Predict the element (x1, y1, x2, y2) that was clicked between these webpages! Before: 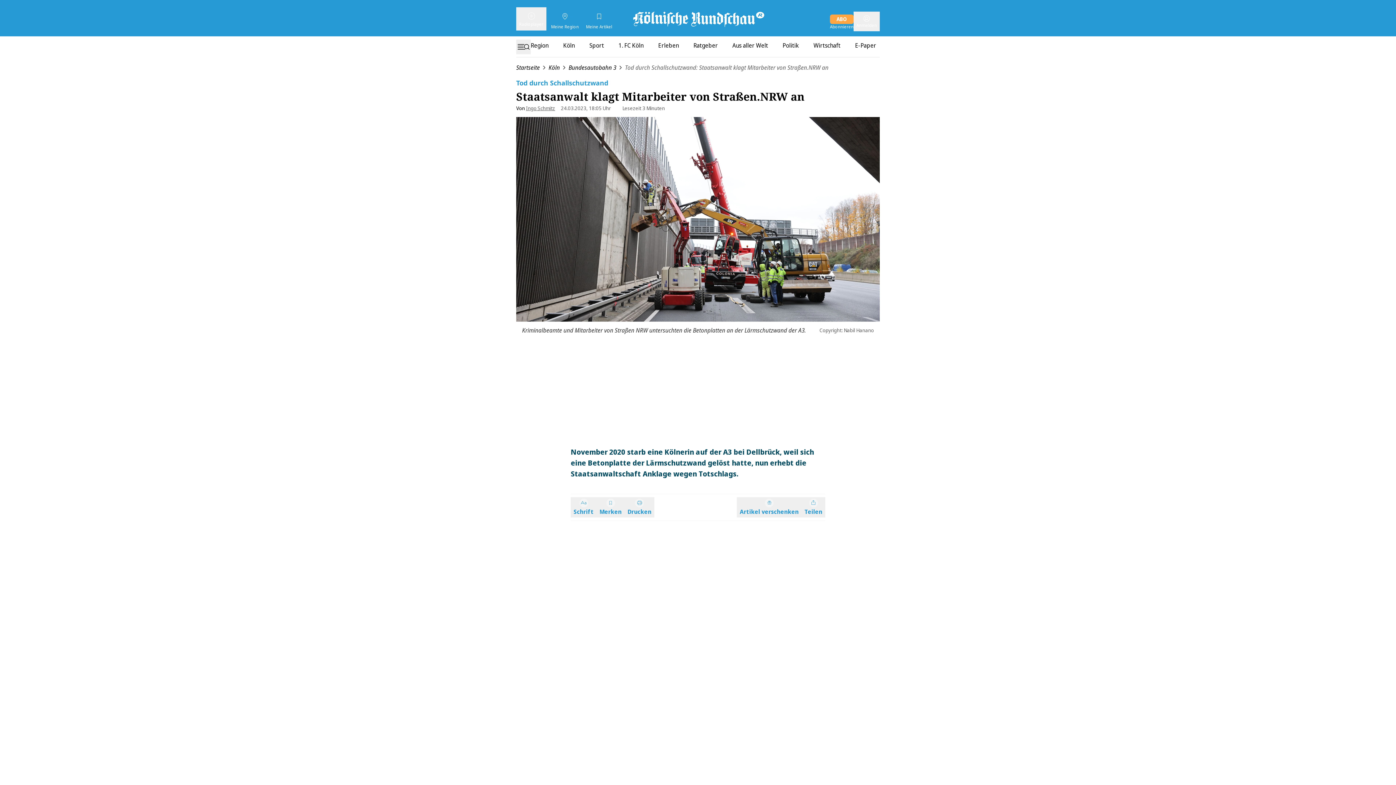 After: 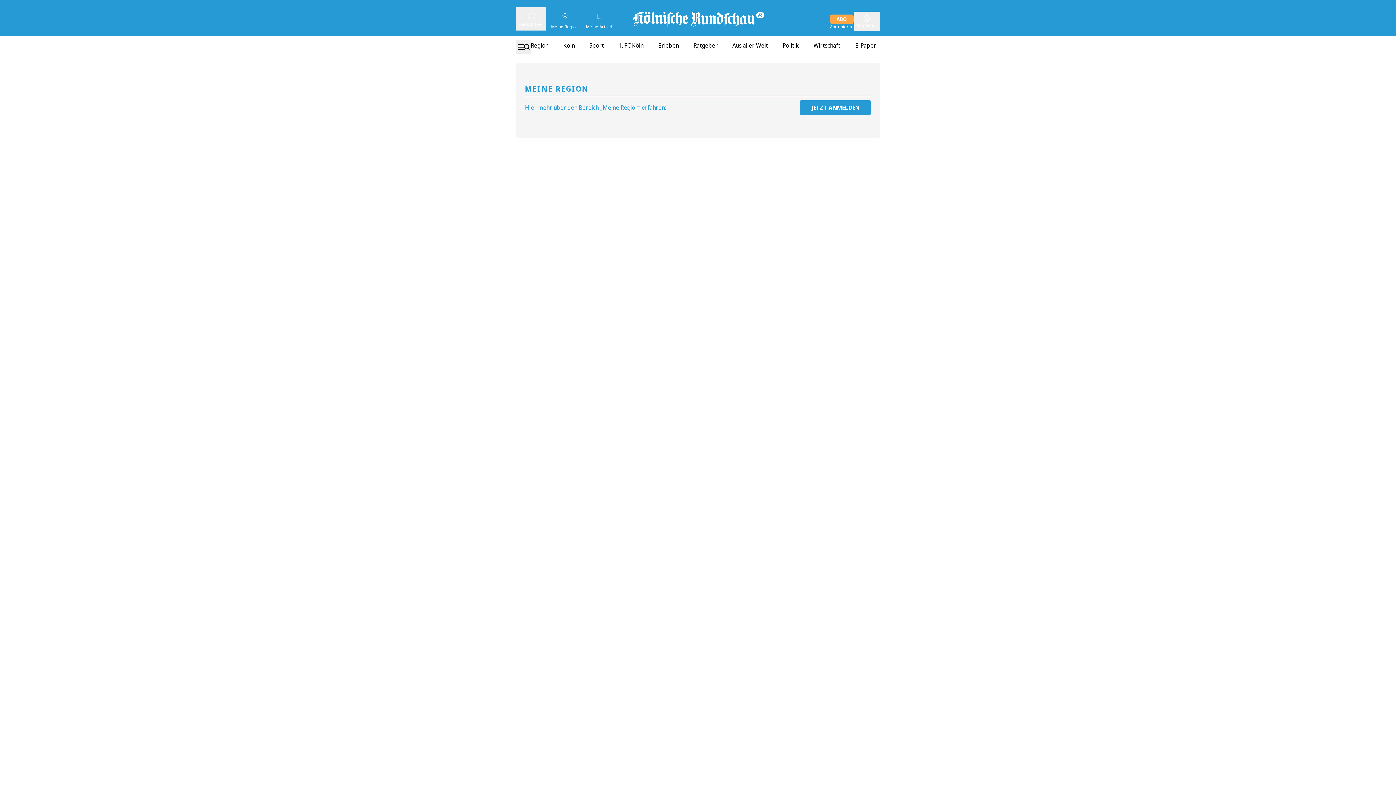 Action: label: Meine Region bbox: (550, 11, 579, 30)